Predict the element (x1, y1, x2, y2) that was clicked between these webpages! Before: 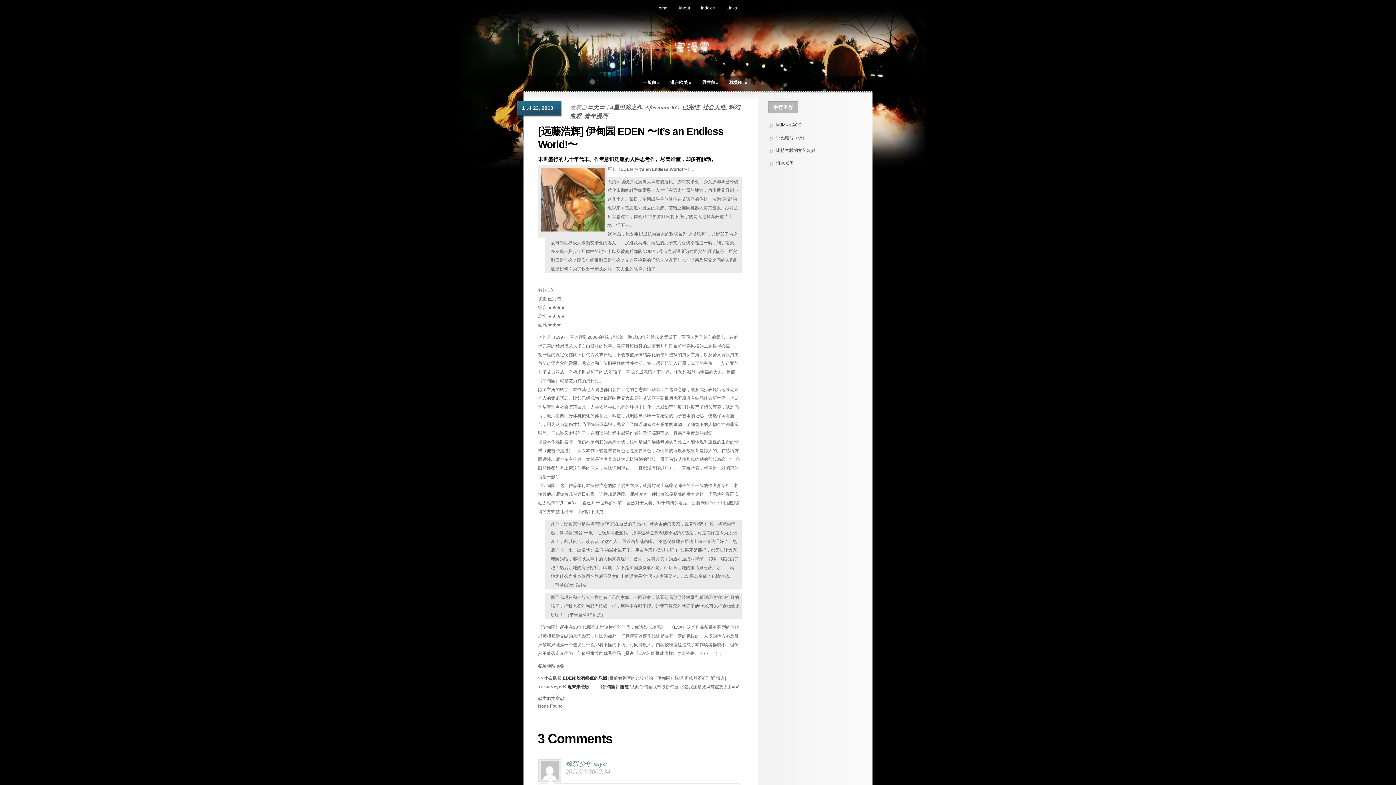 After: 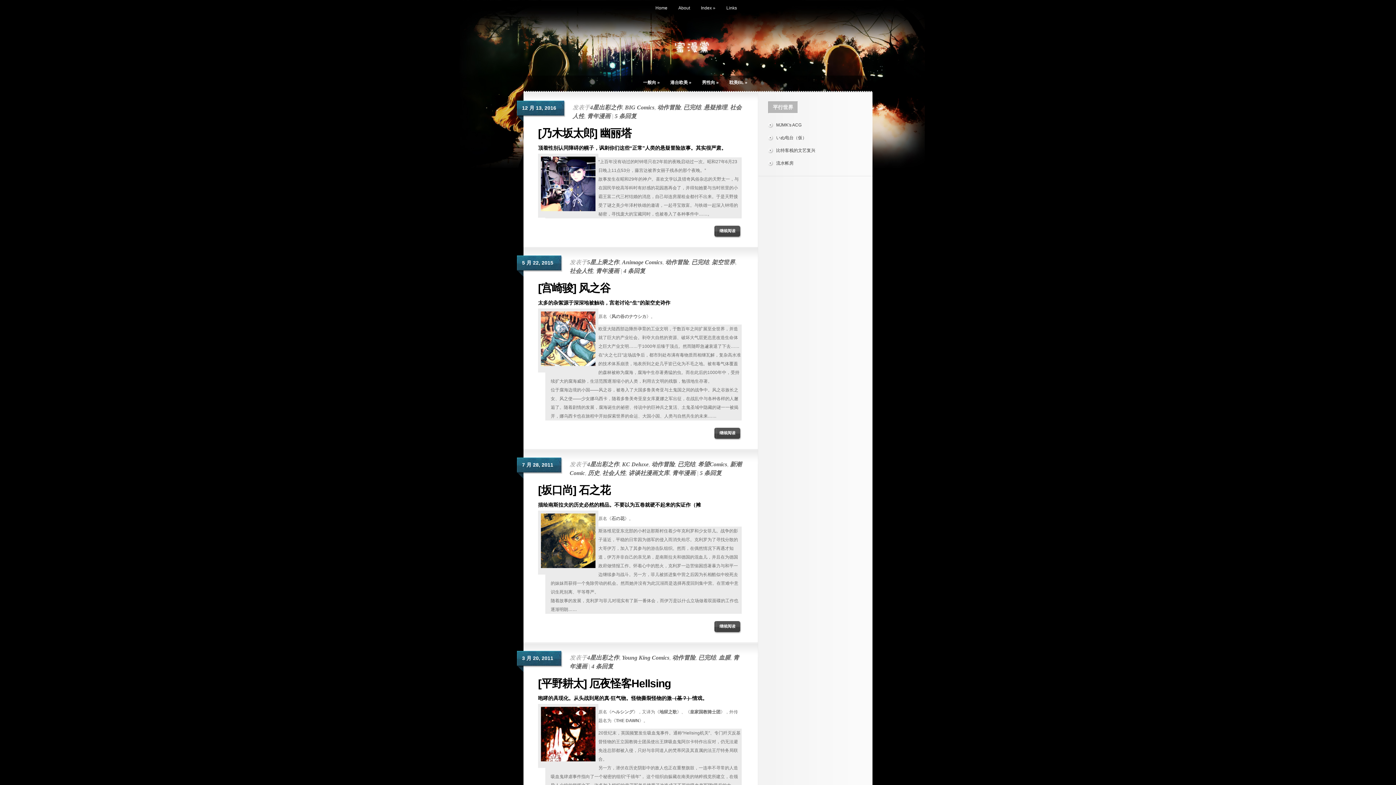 Action: bbox: (584, 113, 607, 119) label: 青年漫画